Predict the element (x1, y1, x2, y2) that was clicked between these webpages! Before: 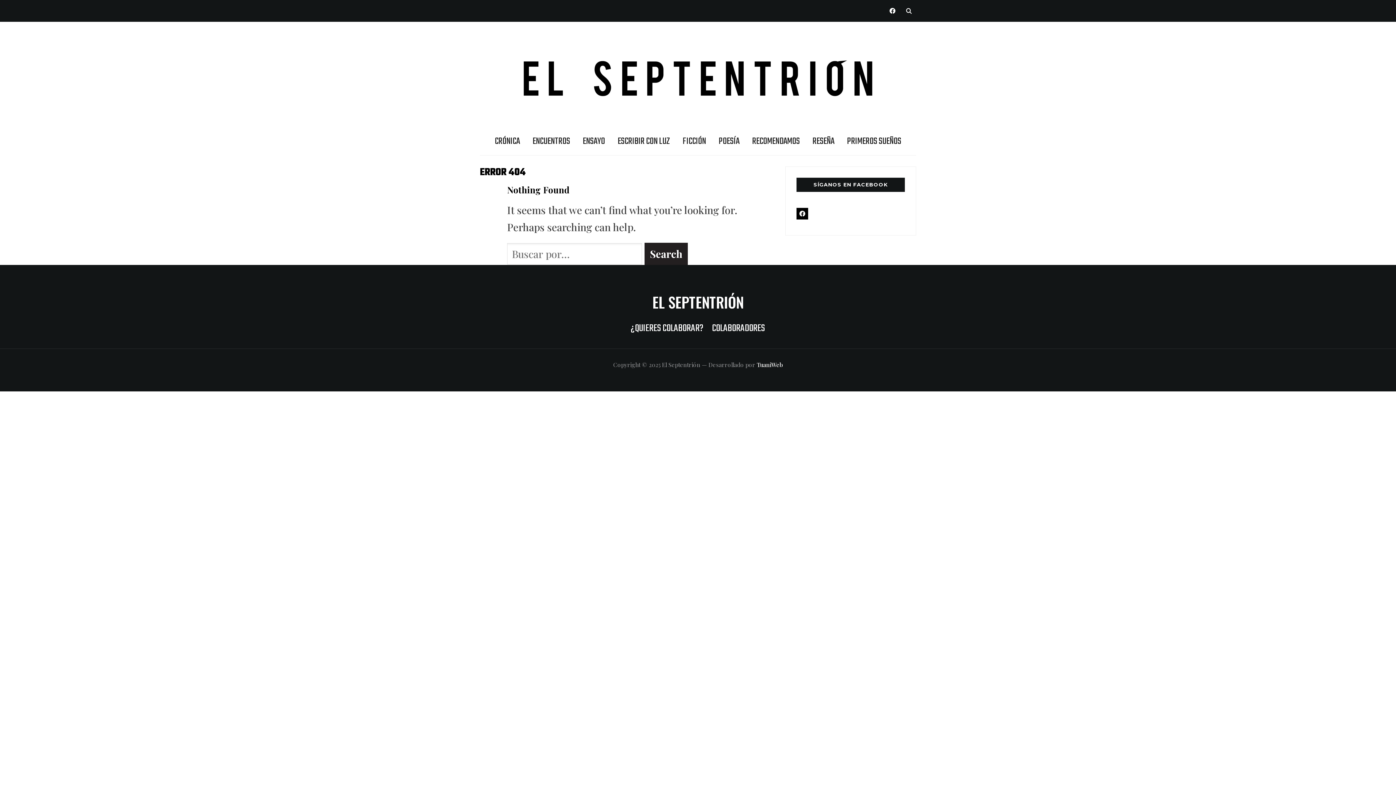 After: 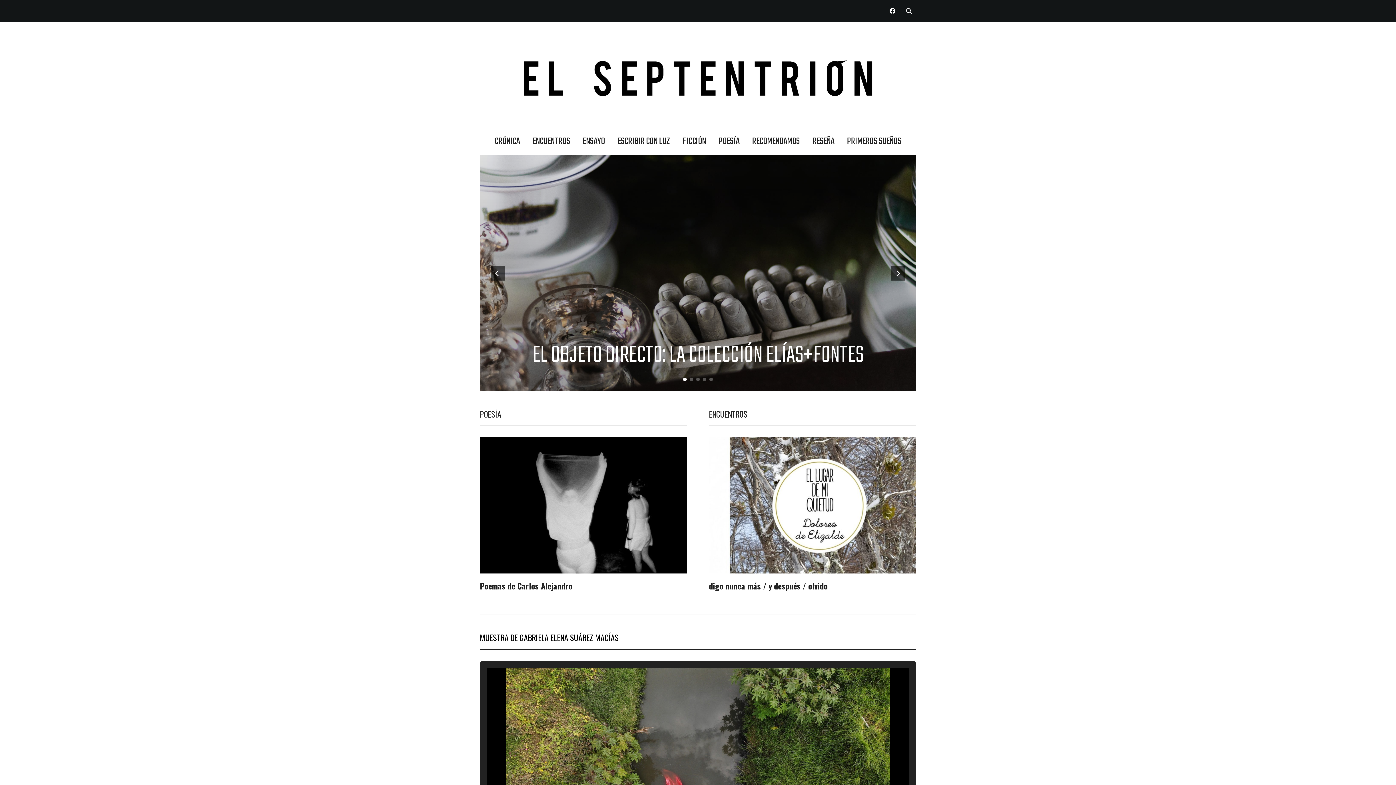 Action: bbox: (652, 291, 743, 312) label: EL SEPTENTRIÓN